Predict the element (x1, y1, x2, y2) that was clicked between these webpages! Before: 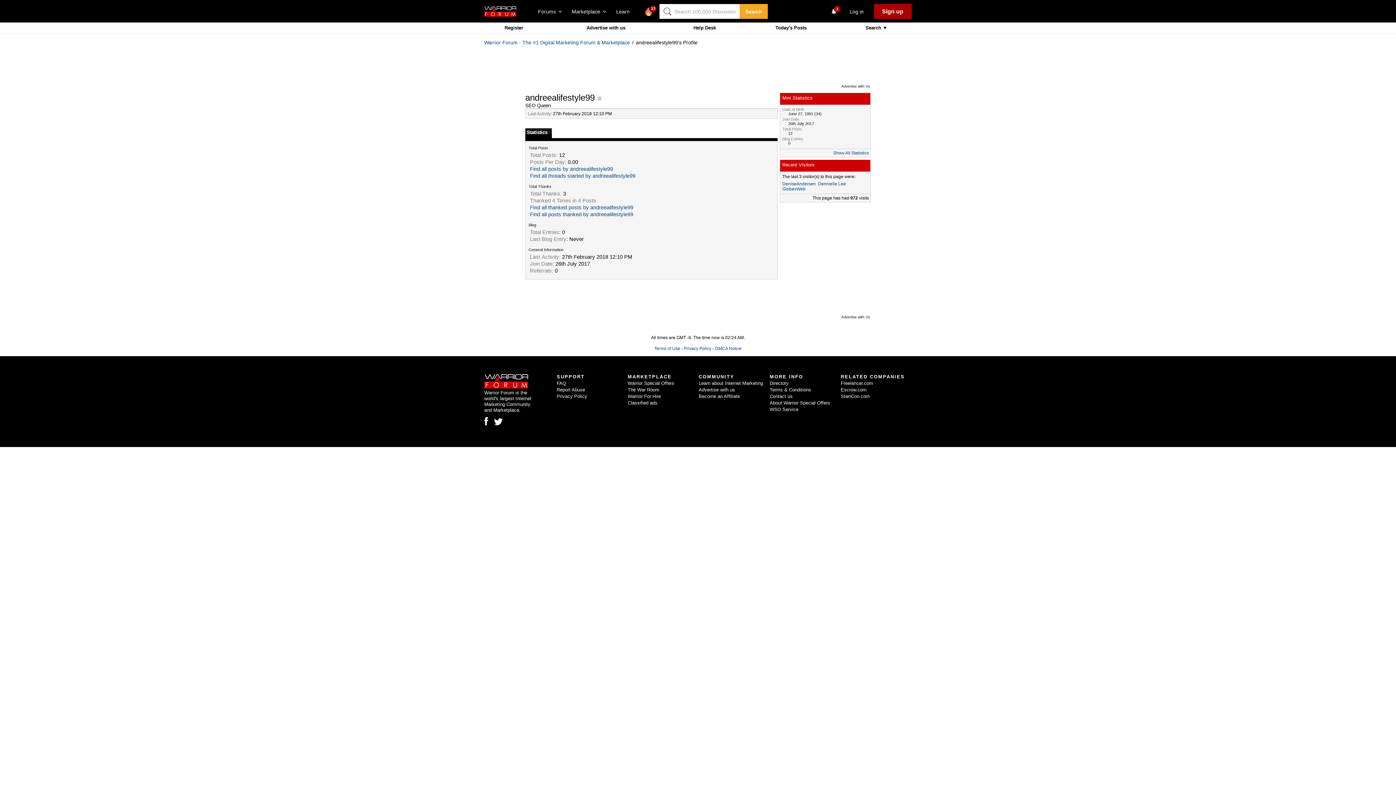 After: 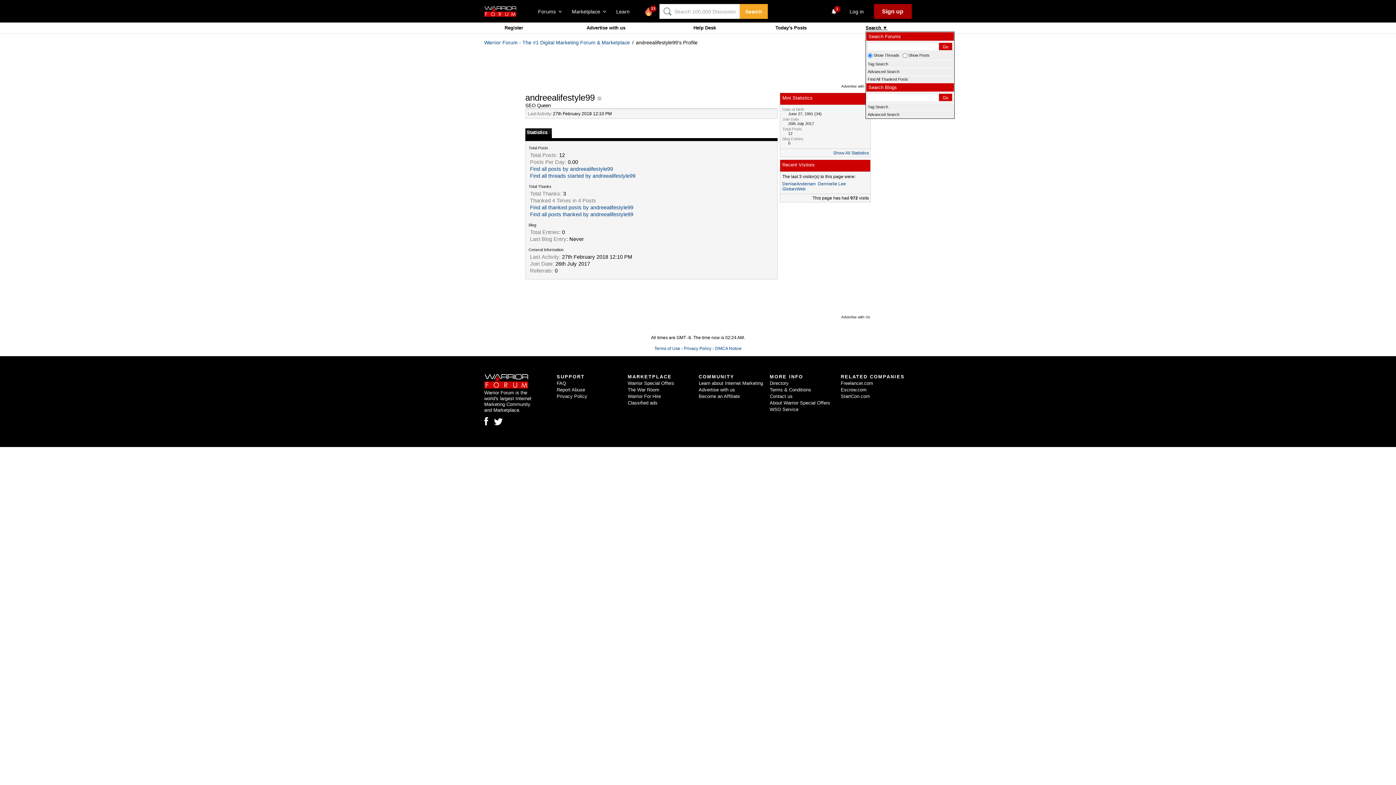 Action: bbox: (865, 25, 887, 30) label: Search 